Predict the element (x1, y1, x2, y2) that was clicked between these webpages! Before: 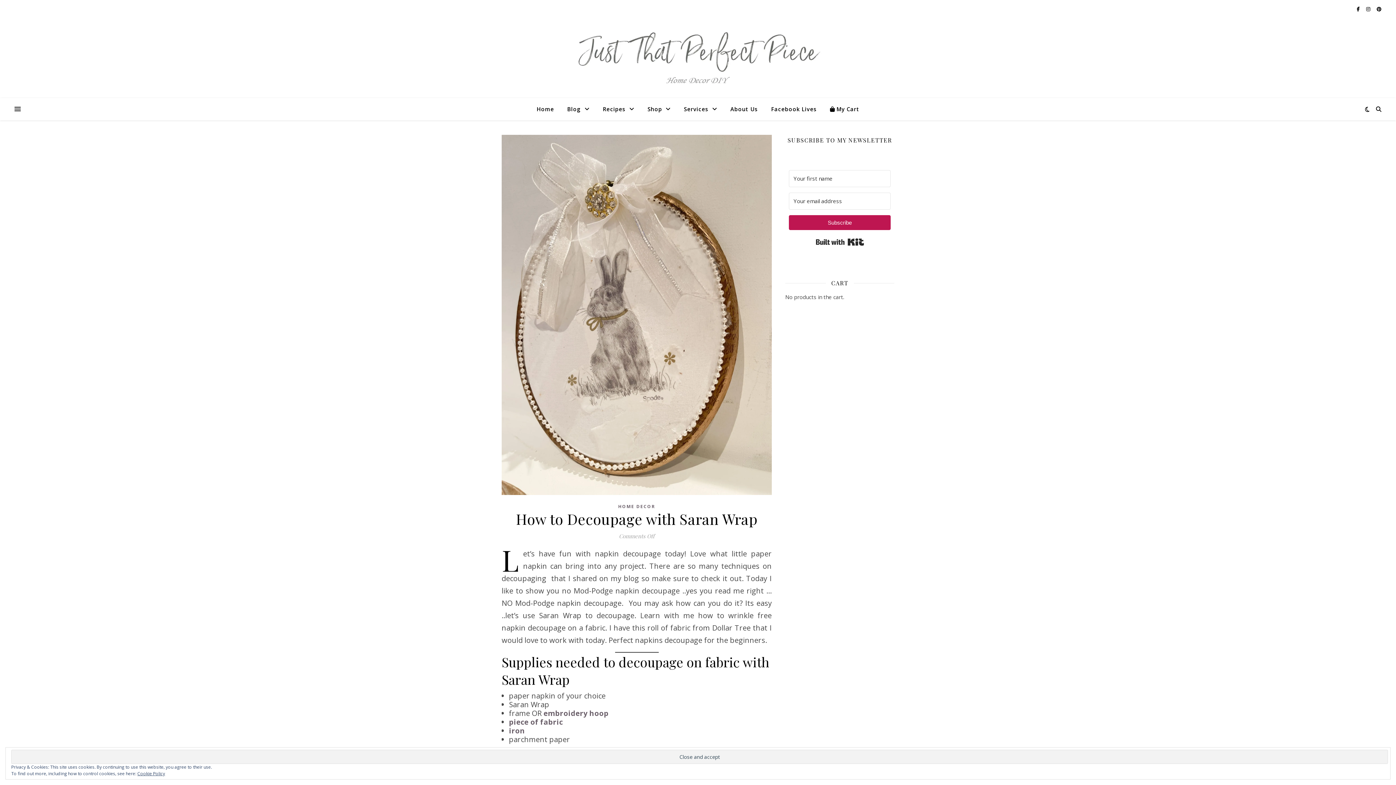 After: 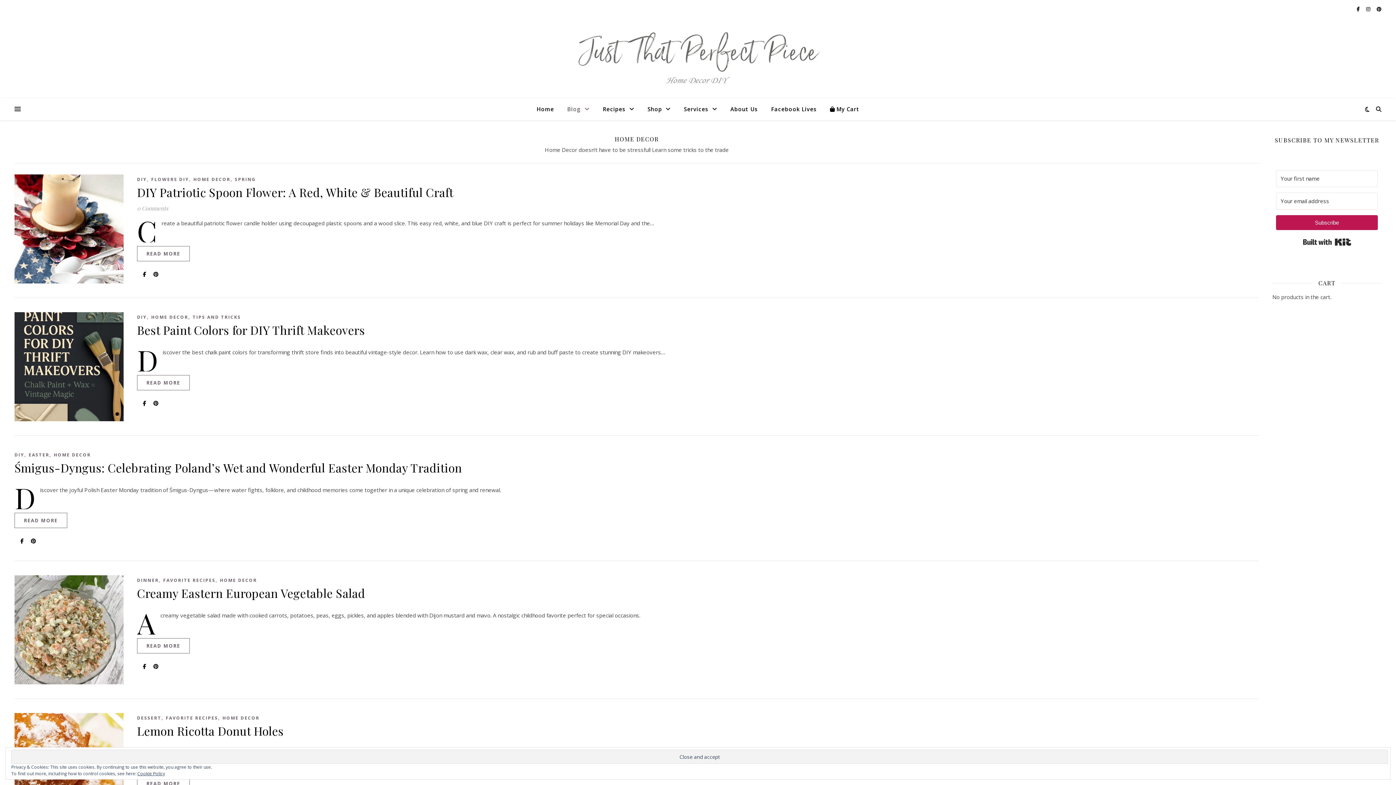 Action: label: HOME DECOR bbox: (618, 502, 655, 511)